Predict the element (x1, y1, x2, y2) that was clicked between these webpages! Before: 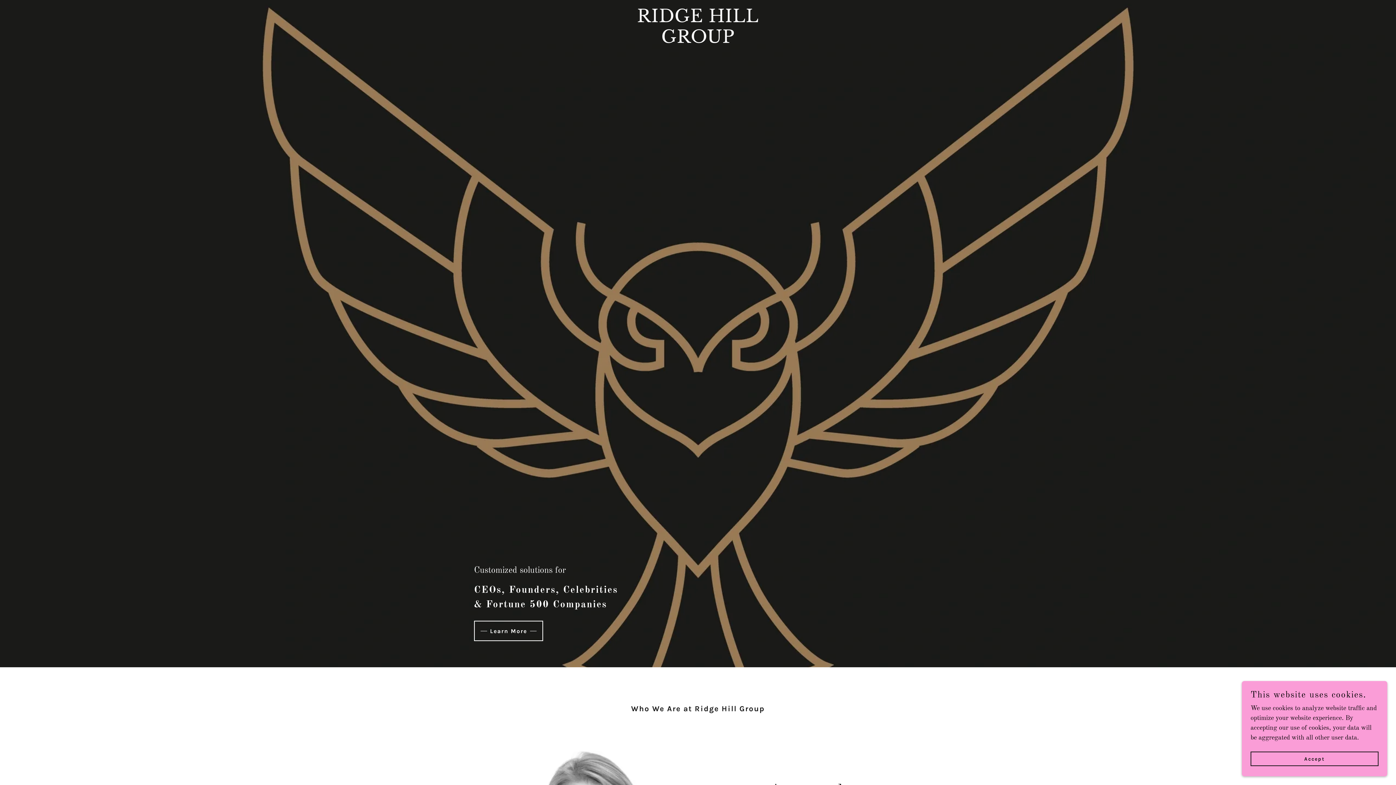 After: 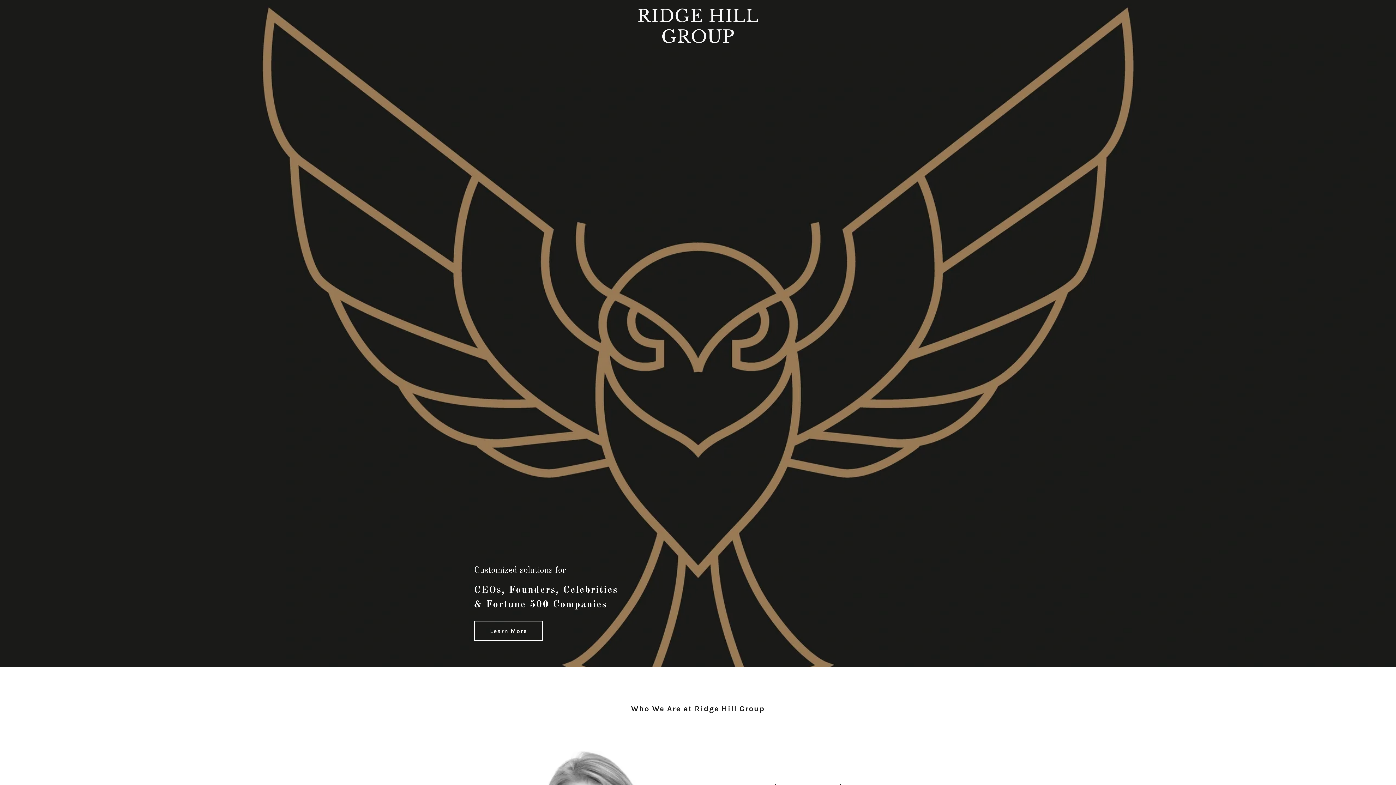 Action: label: Accept bbox: (1250, 752, 1378, 766)